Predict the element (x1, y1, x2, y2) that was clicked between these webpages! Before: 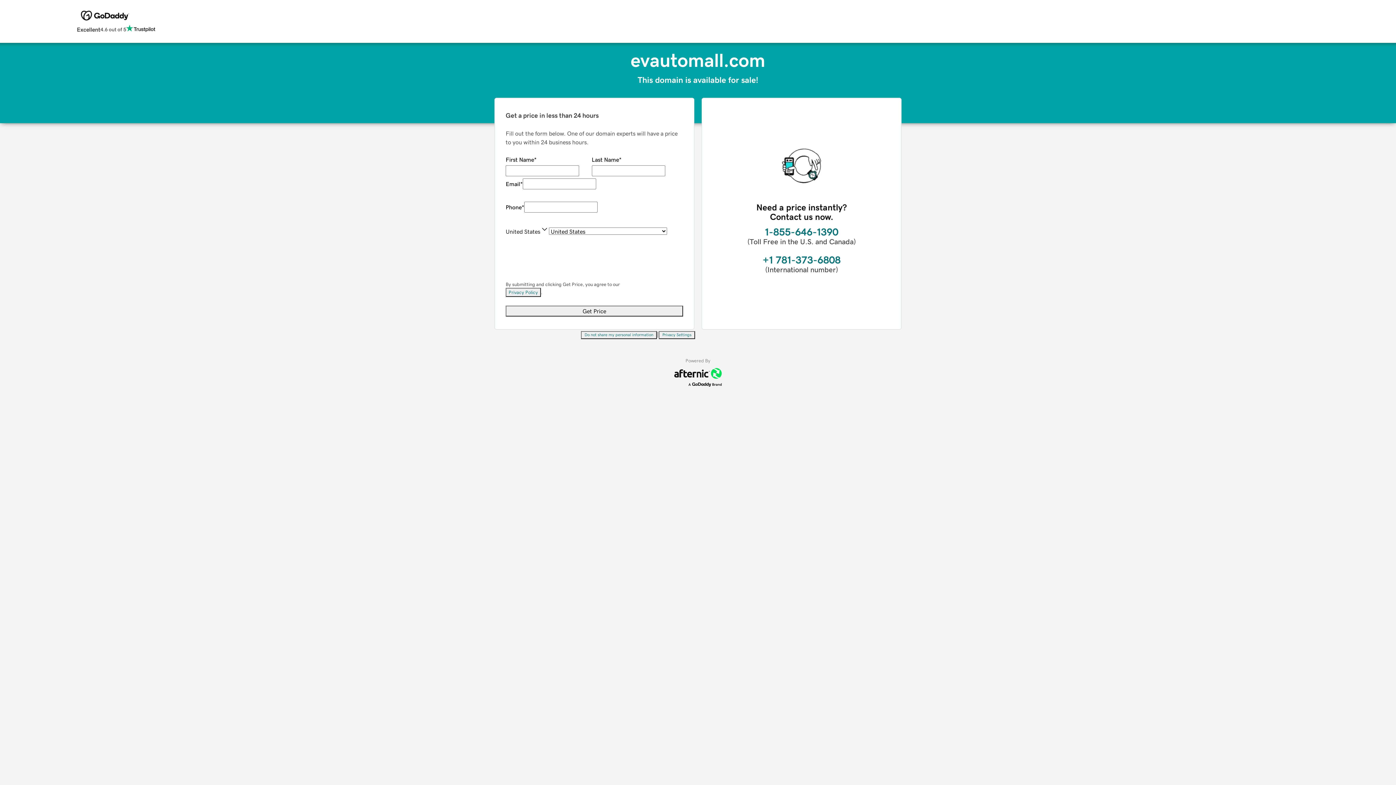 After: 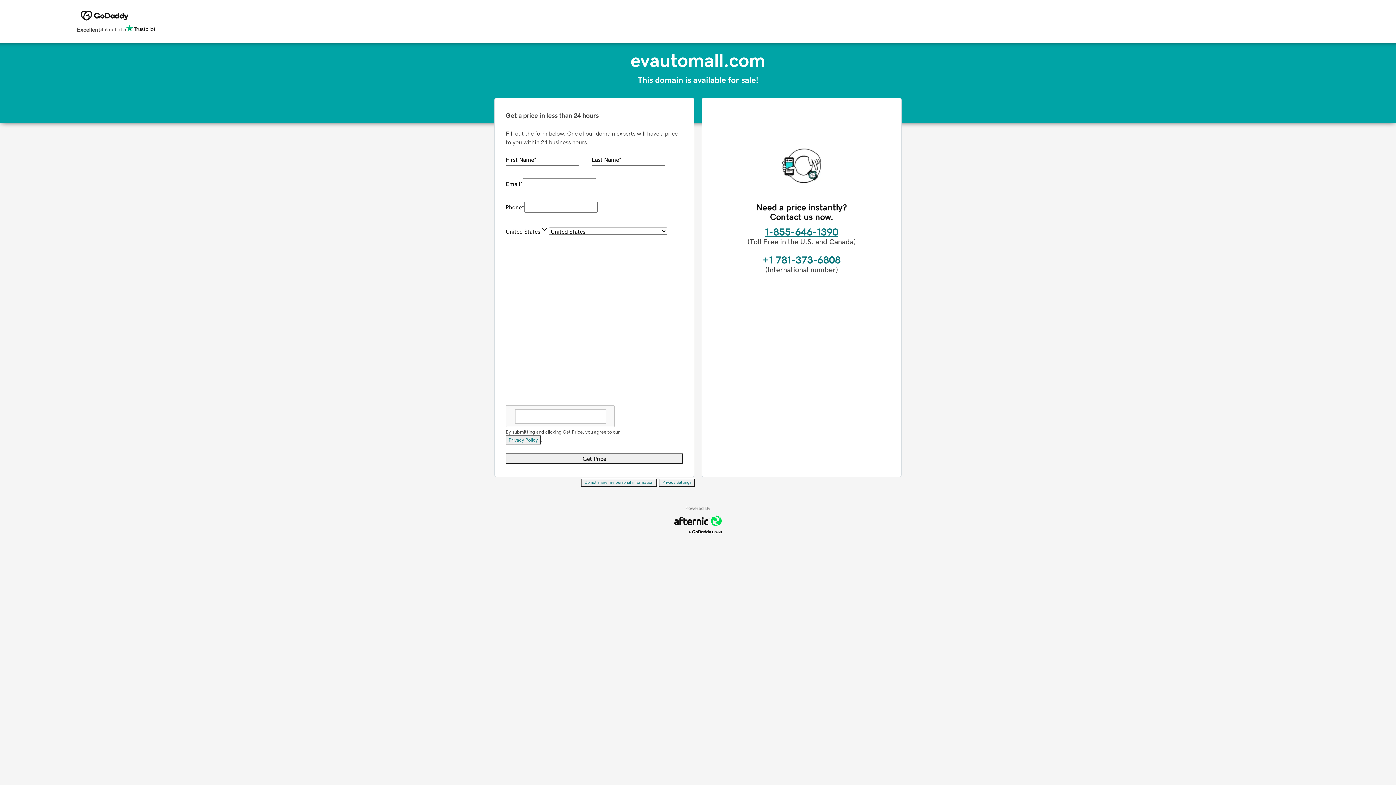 Action: label: 1-855-646-1390 bbox: (765, 226, 838, 237)